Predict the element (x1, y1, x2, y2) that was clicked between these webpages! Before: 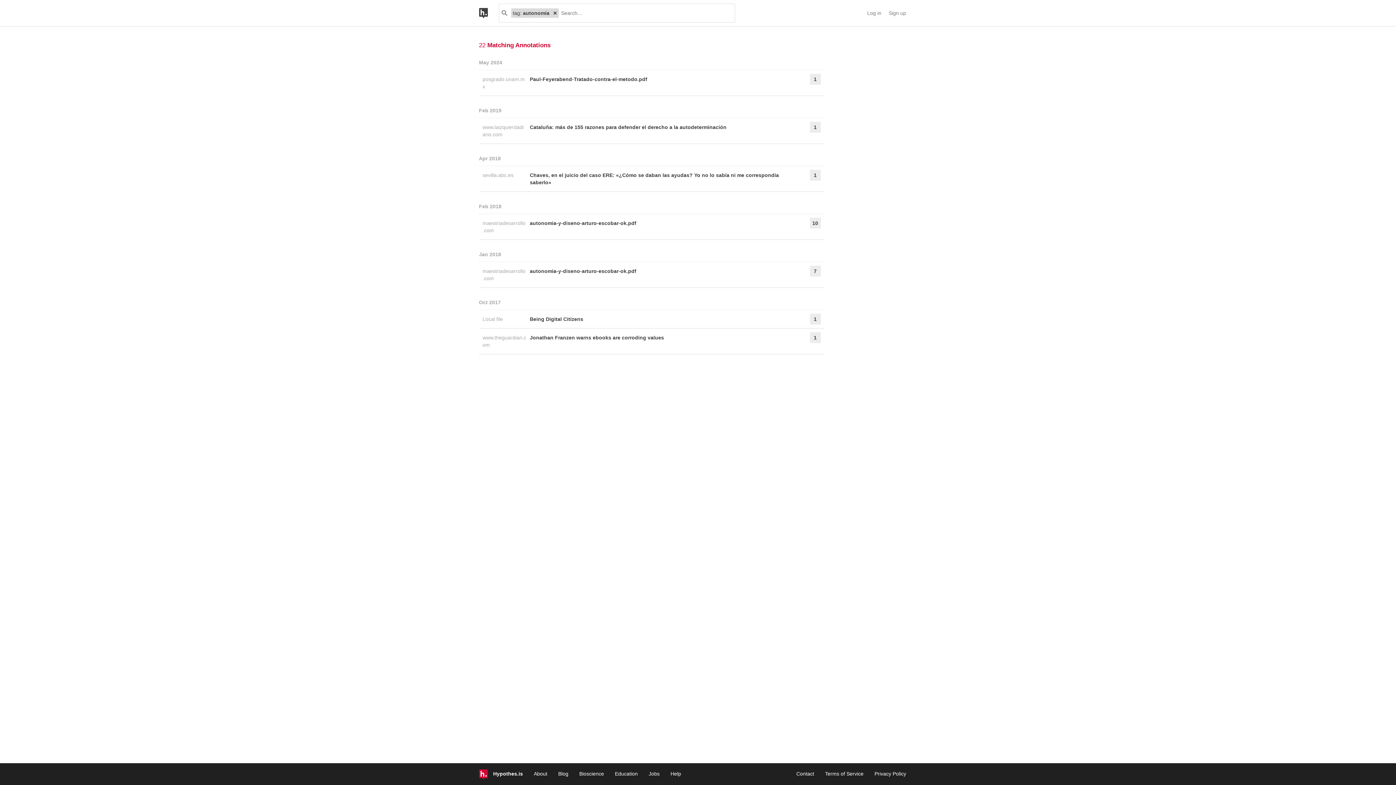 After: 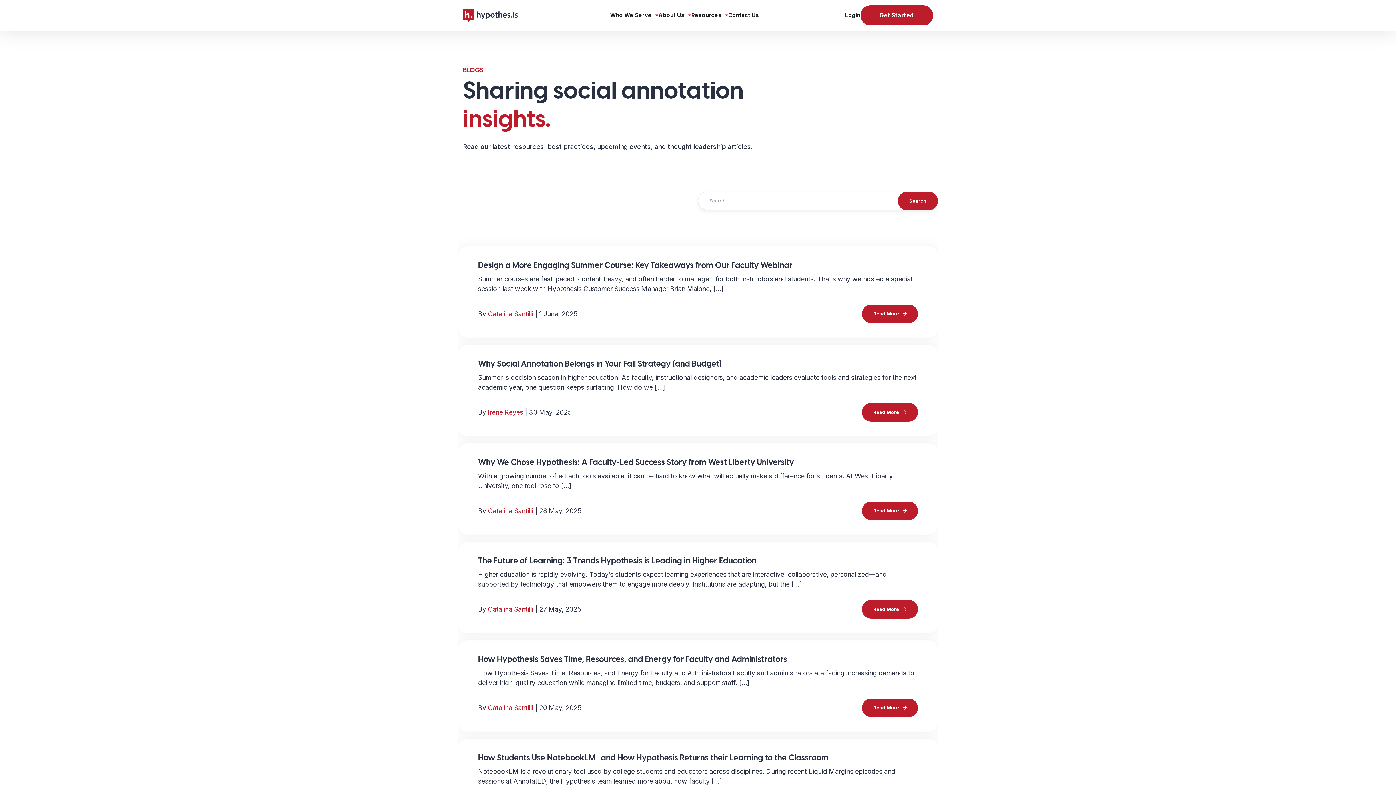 Action: bbox: (558, 771, 568, 777) label: Blog